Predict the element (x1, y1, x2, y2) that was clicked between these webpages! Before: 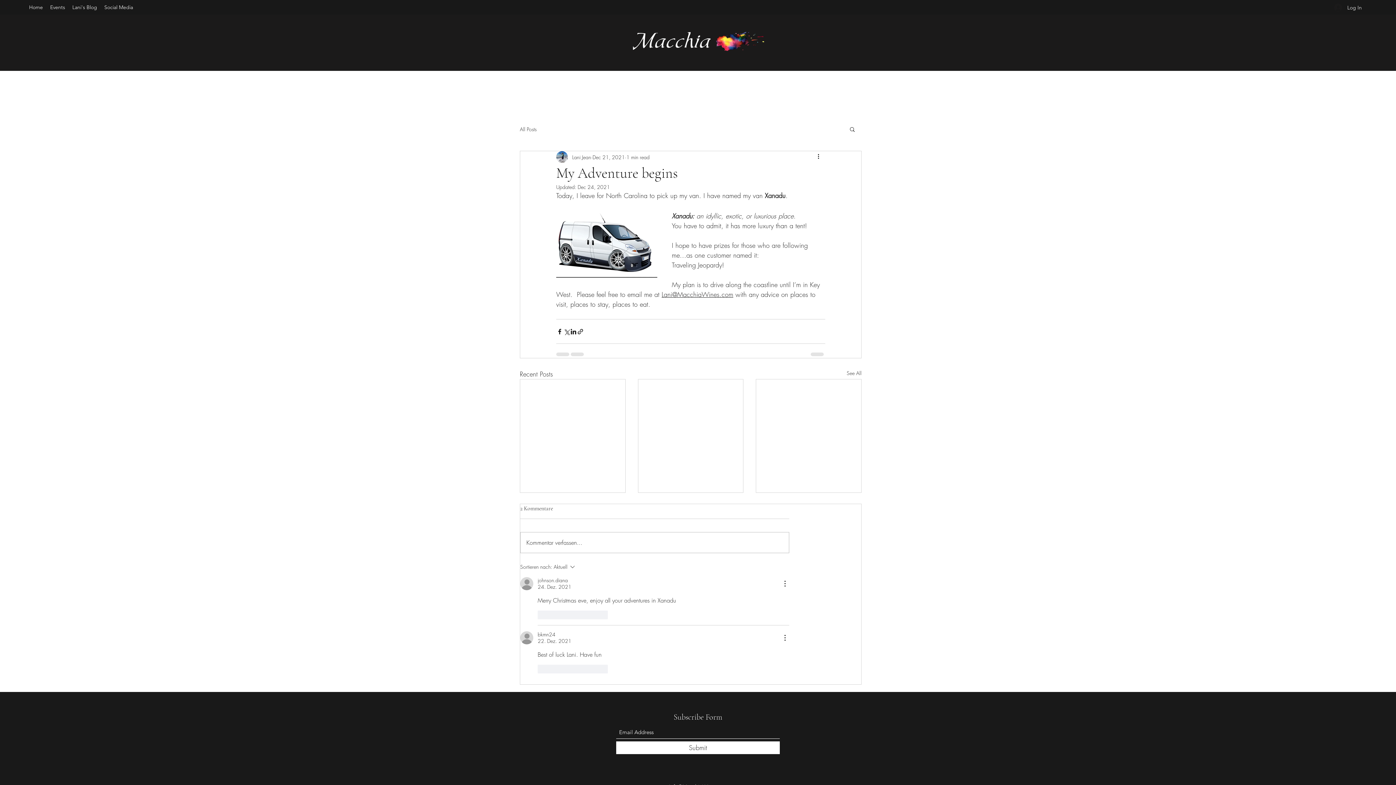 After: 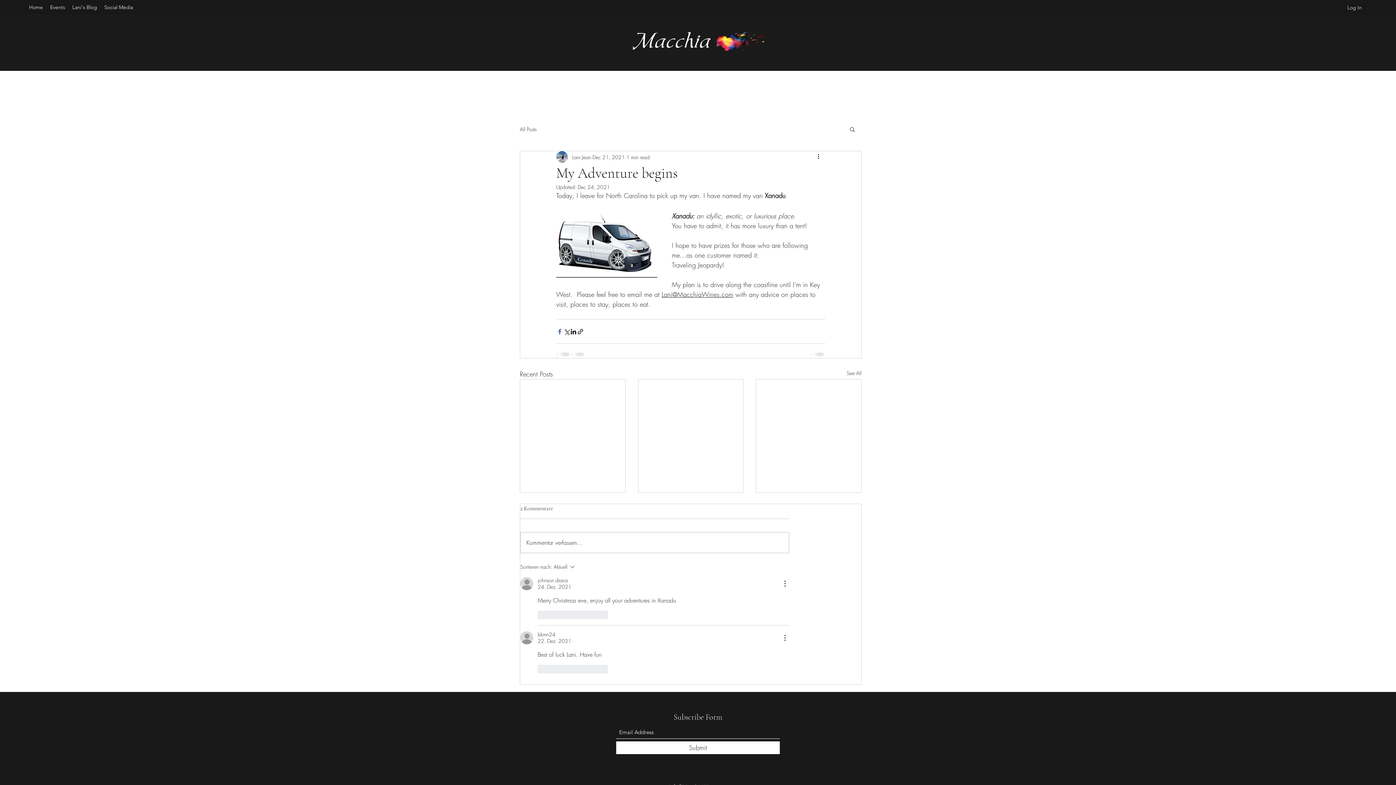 Action: bbox: (556, 328, 563, 335) label: Share via Facebook